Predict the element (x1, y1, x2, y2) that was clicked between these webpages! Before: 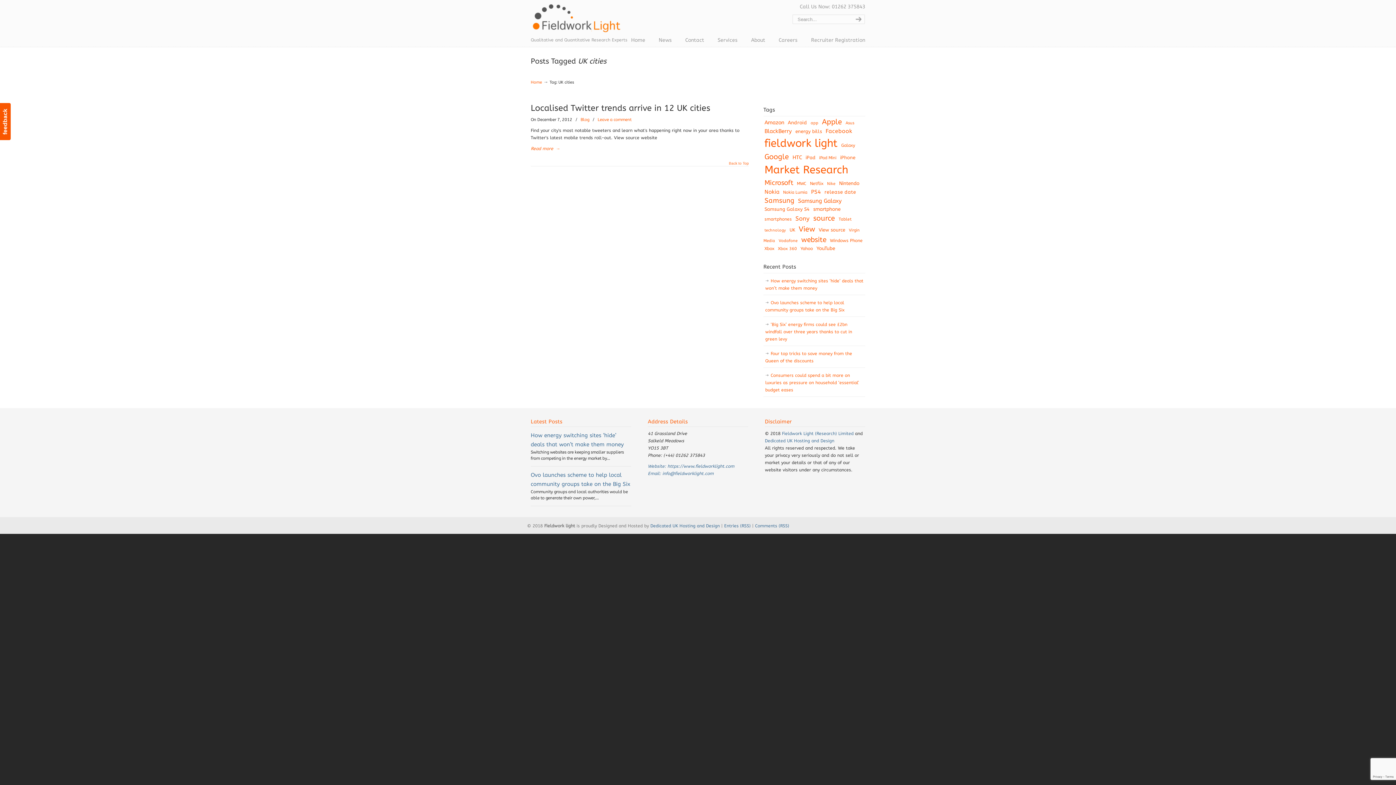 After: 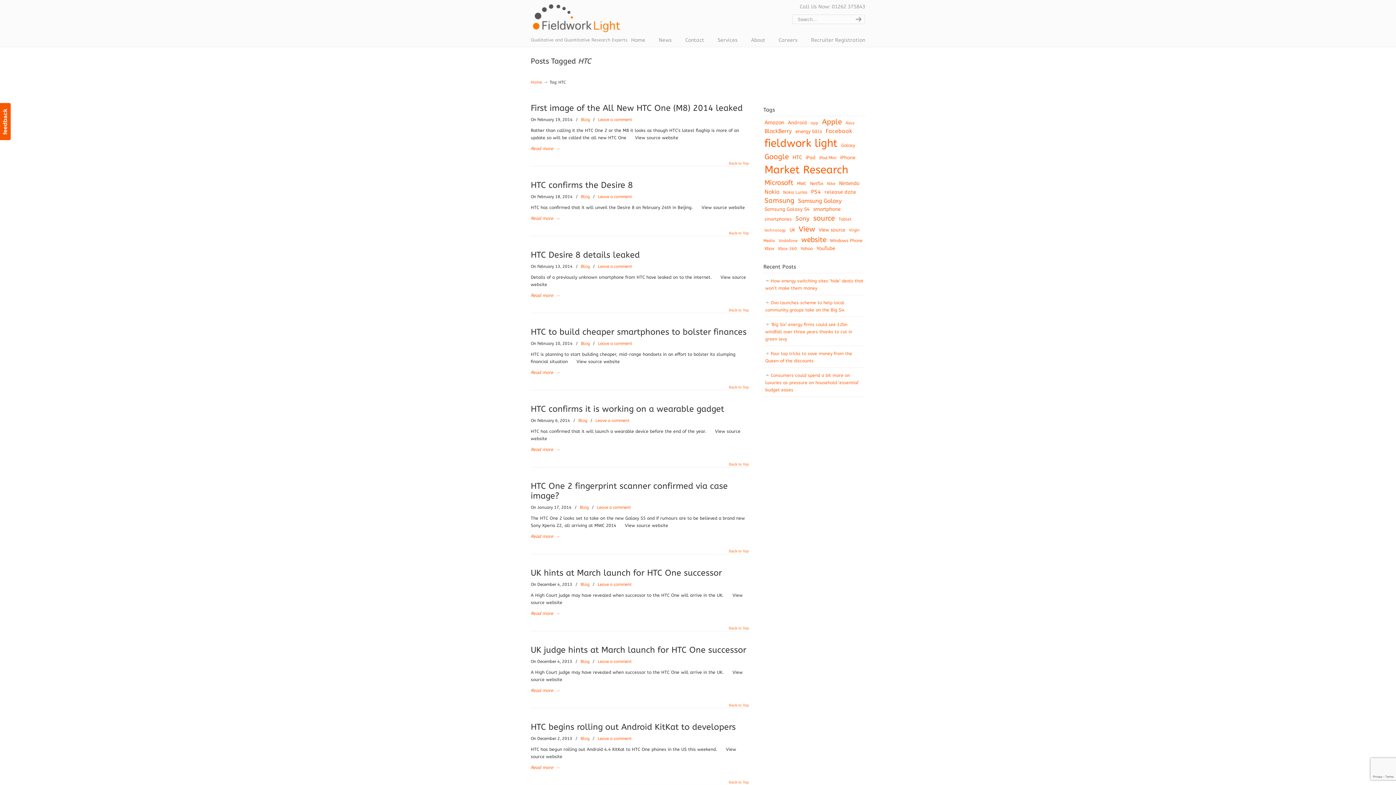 Action: bbox: (791, 153, 803, 161) label: HTC (37 items)